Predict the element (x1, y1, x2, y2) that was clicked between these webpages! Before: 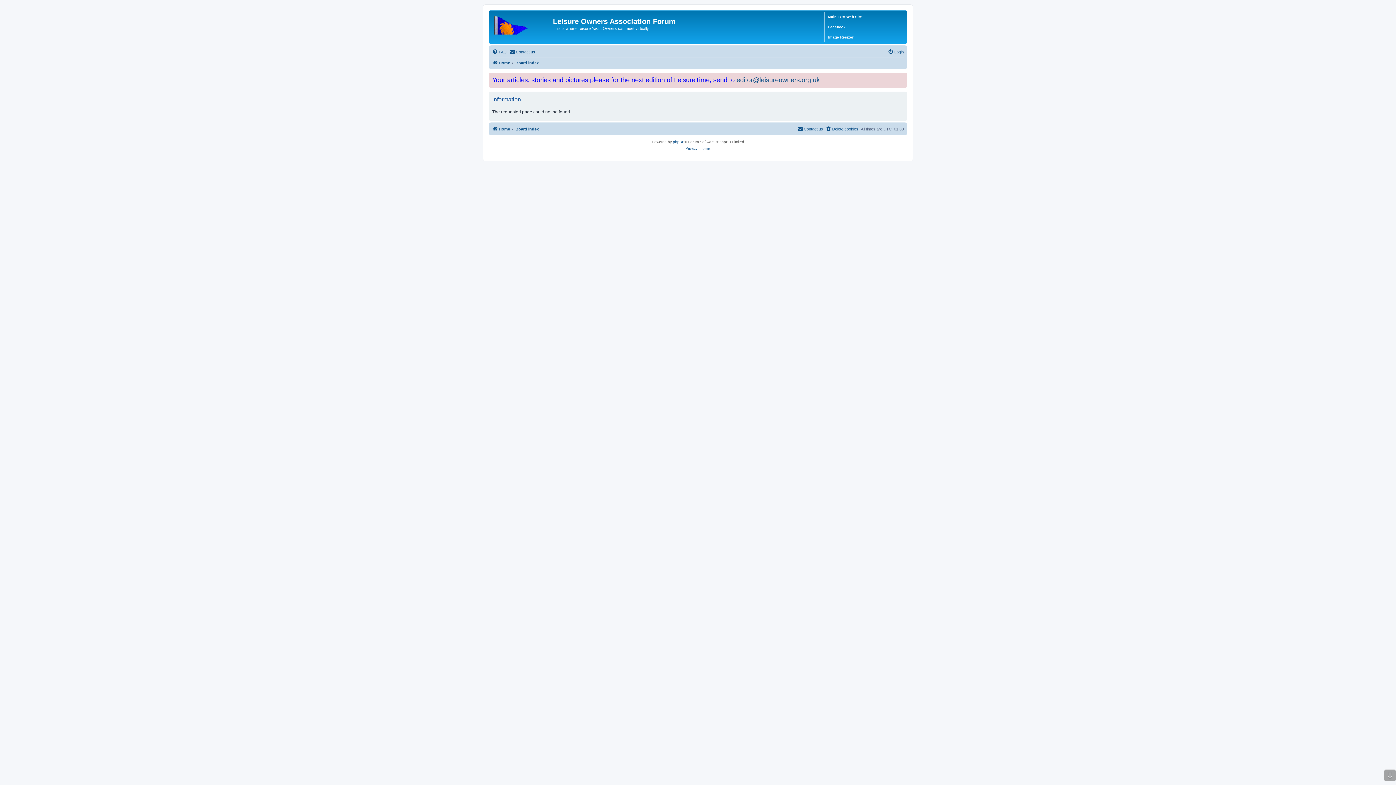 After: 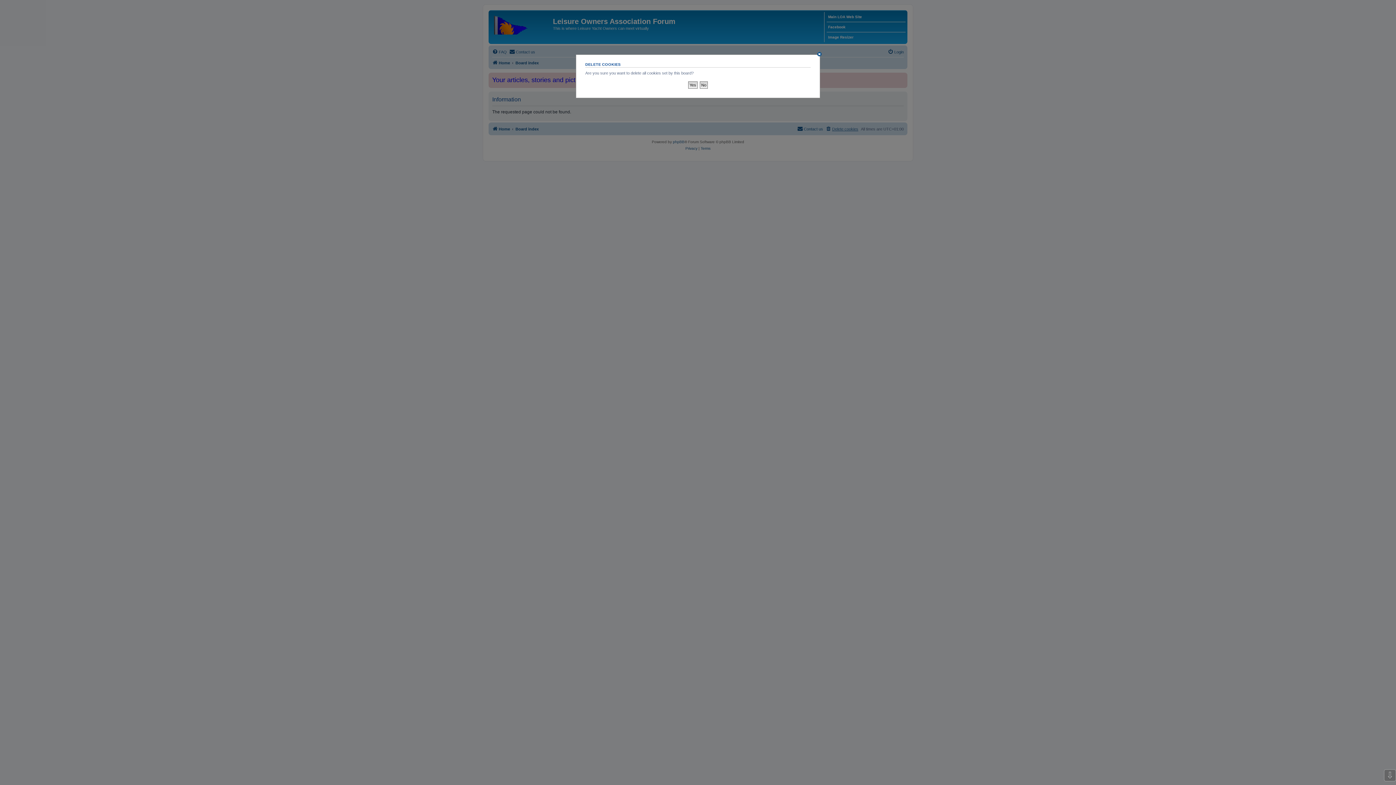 Action: label: Delete cookies bbox: (825, 124, 858, 133)